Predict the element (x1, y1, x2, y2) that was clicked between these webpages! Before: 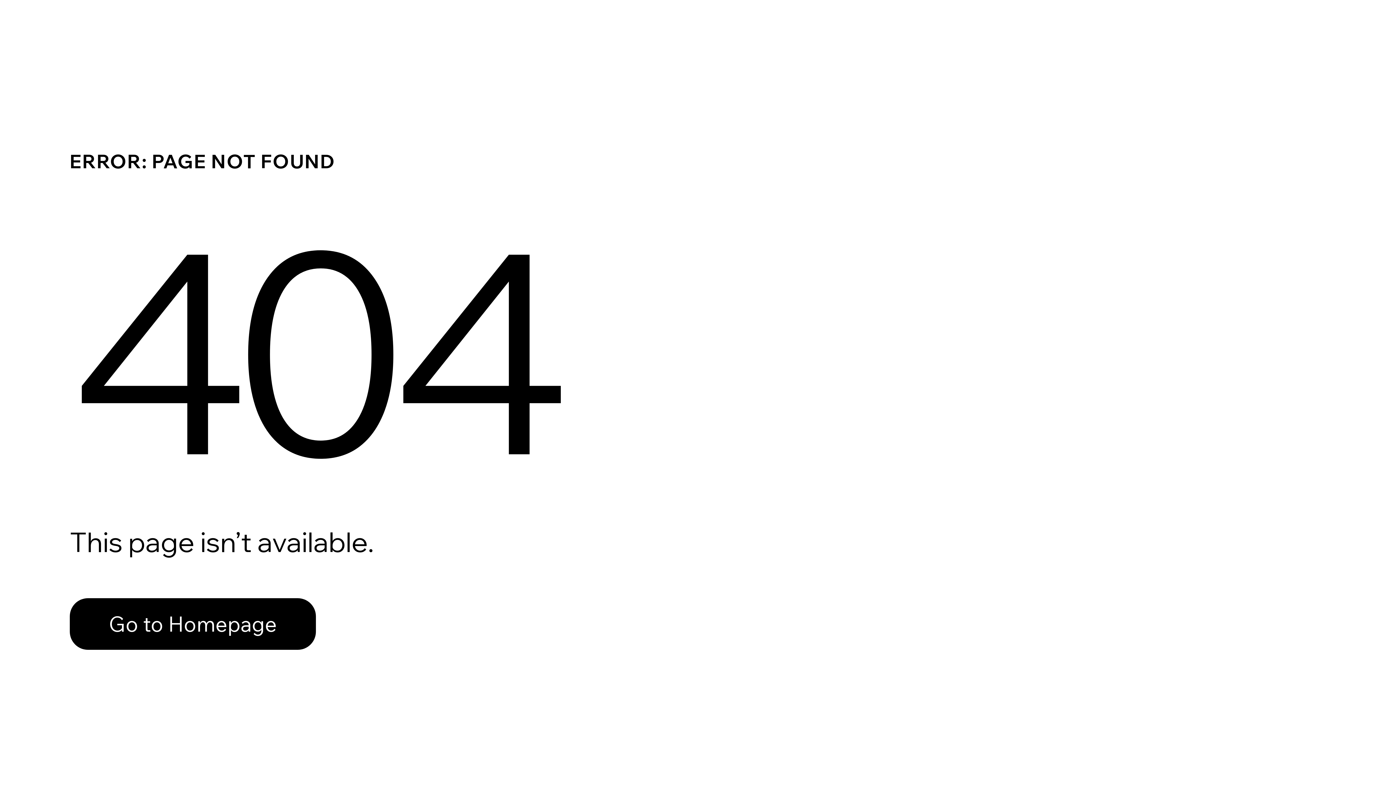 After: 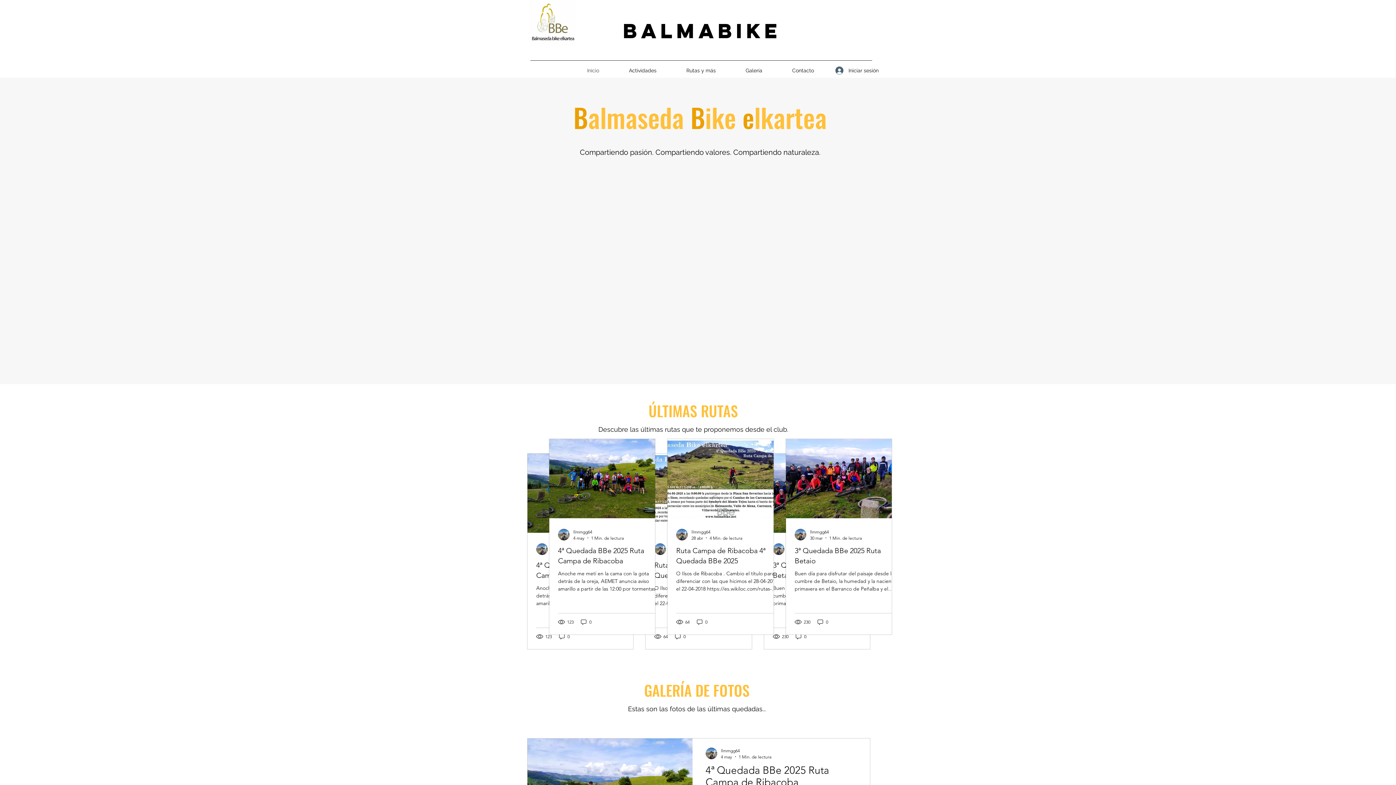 Action: label: Go to Homepage bbox: (69, 598, 316, 650)